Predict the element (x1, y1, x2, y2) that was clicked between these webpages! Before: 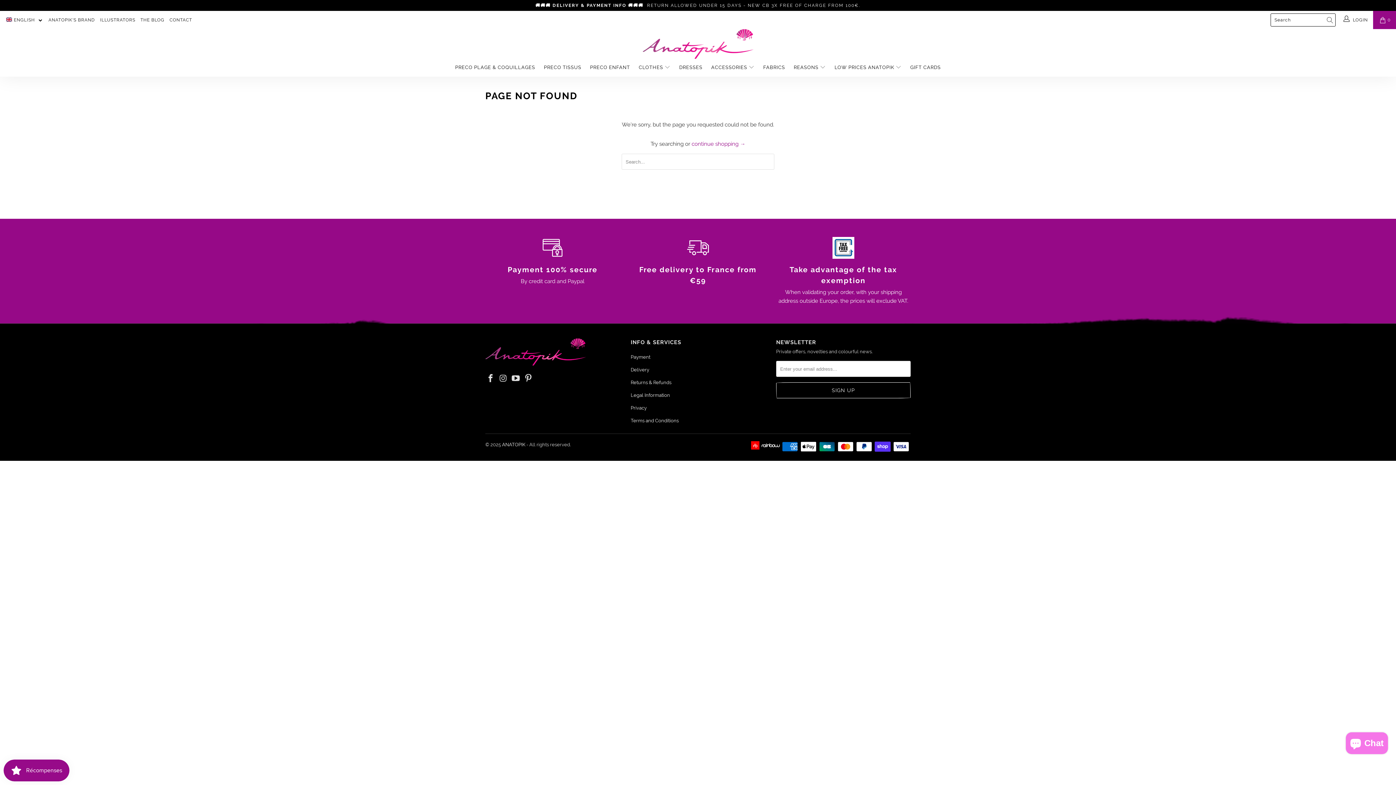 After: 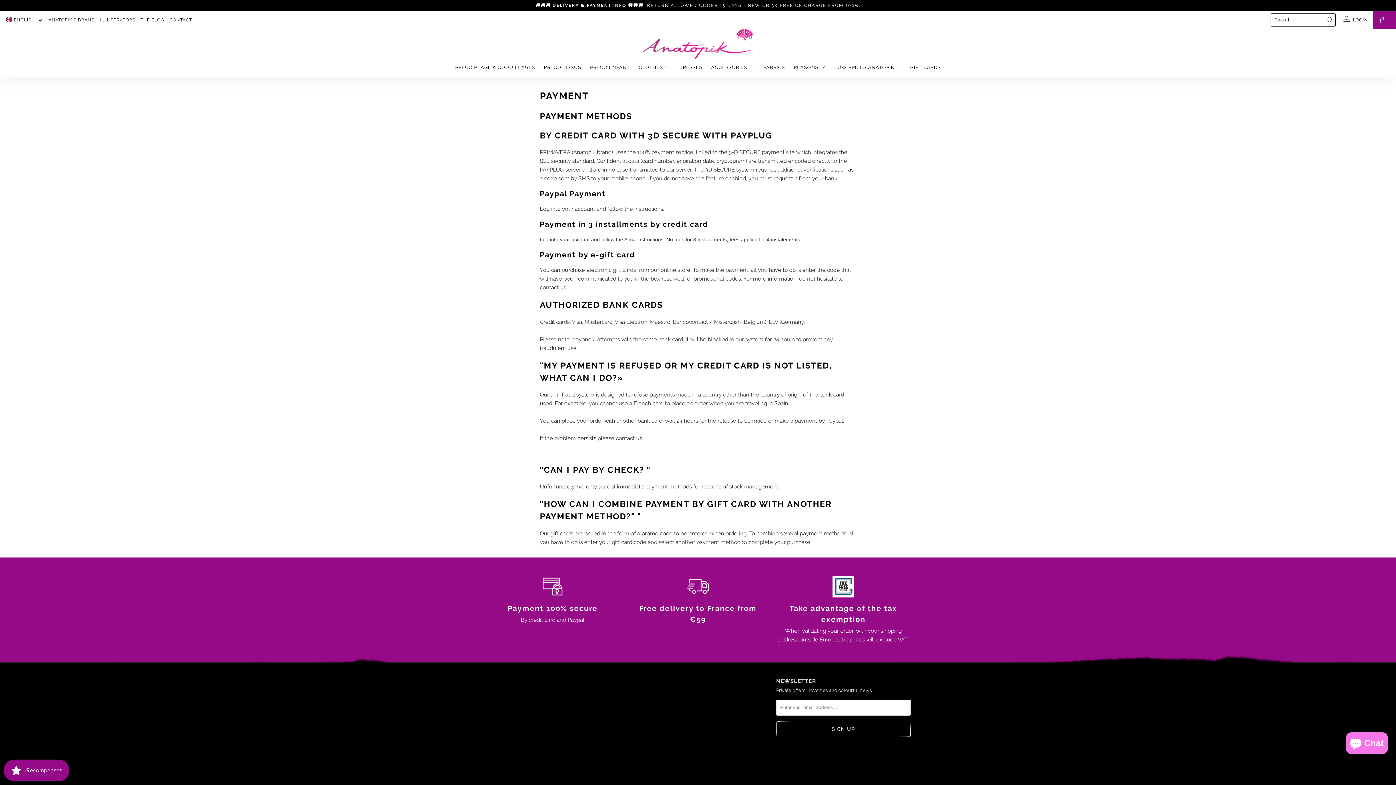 Action: label: Payment 100% secure

By credit card and Paypal bbox: (485, 237, 619, 285)